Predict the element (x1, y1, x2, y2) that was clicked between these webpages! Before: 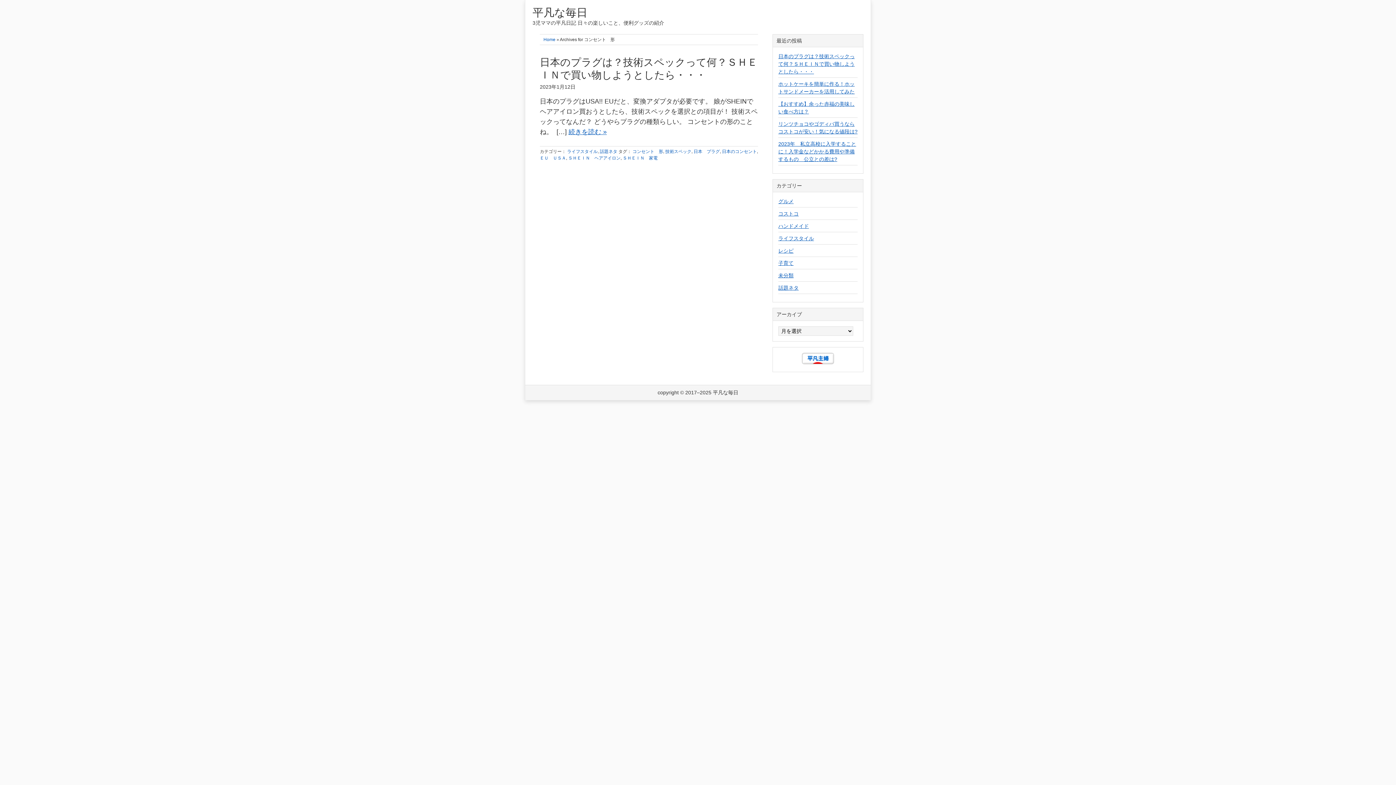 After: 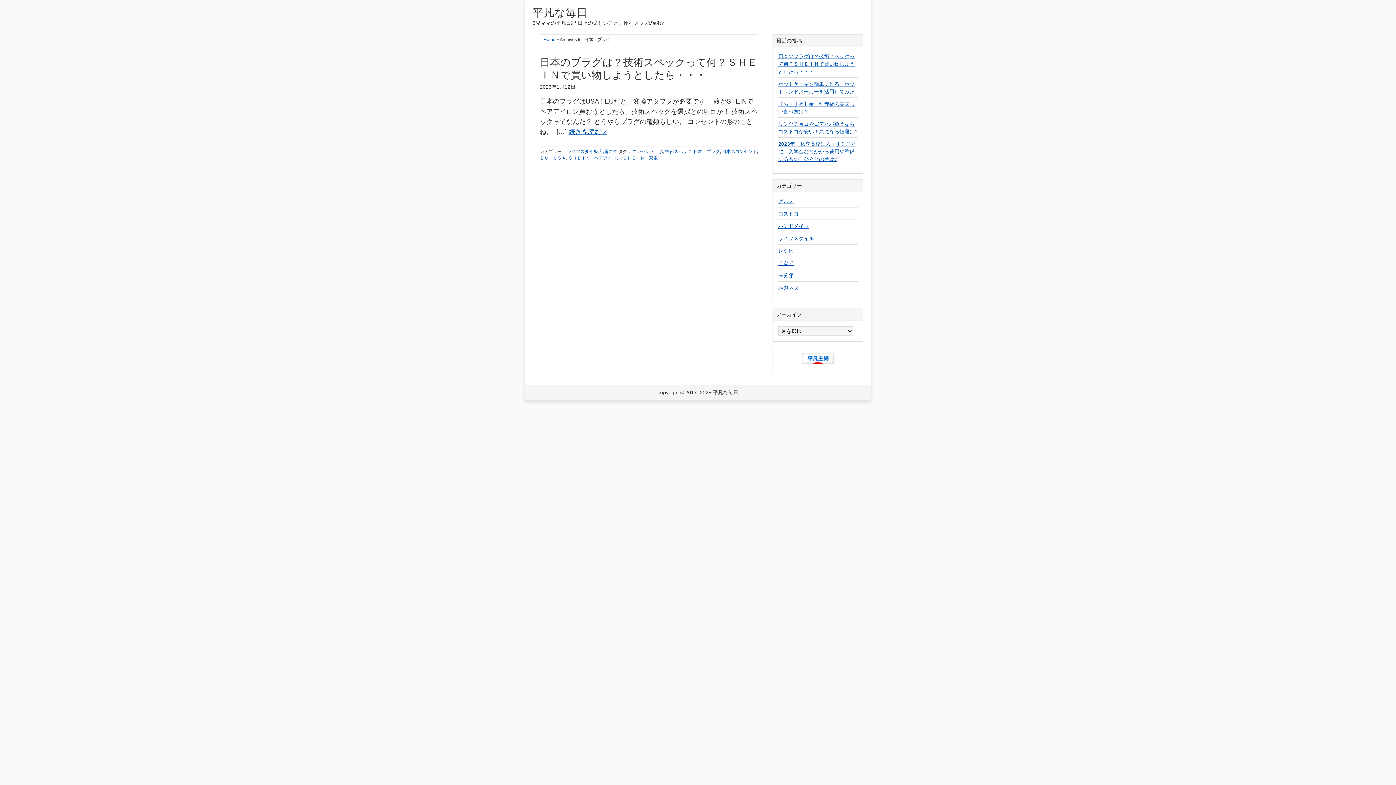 Action: label: 日本　プラグ bbox: (693, 149, 720, 154)